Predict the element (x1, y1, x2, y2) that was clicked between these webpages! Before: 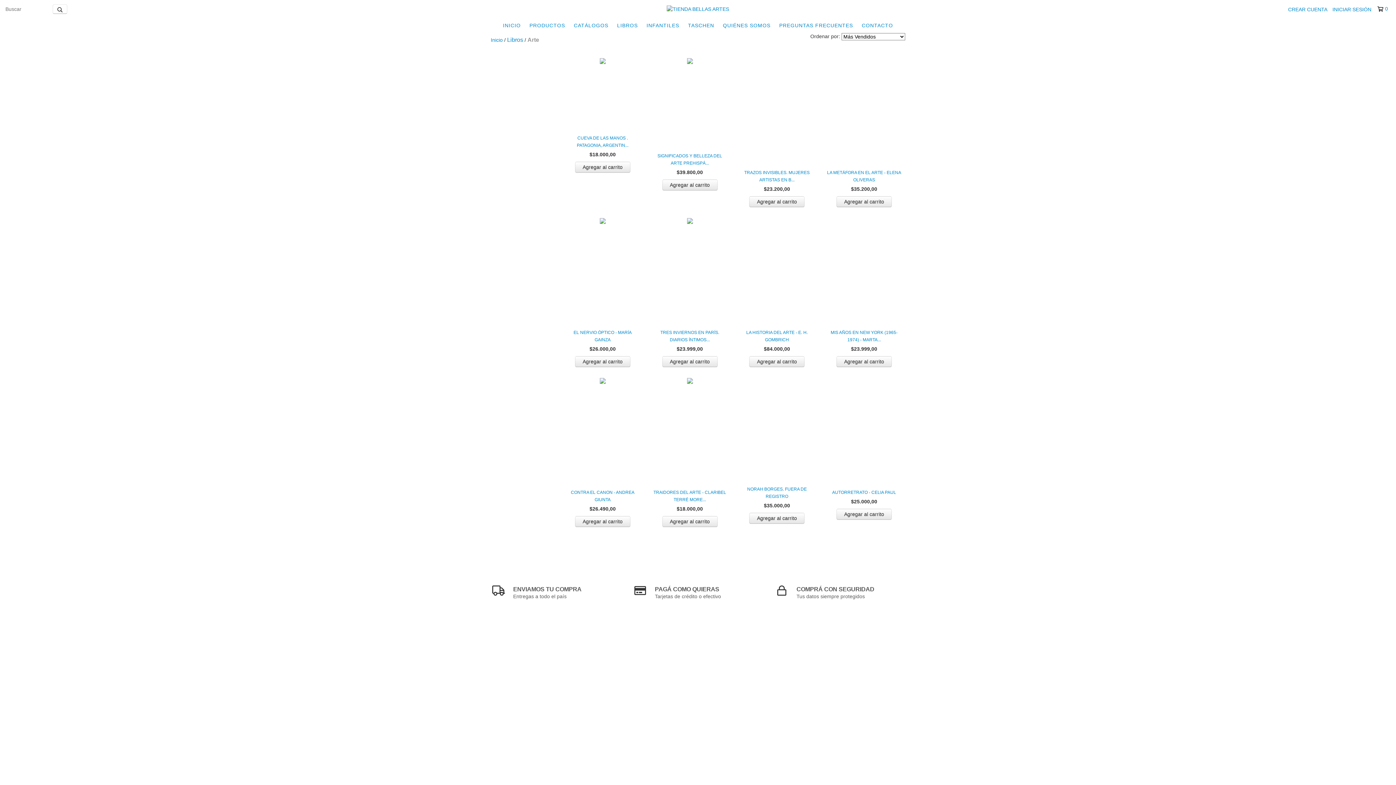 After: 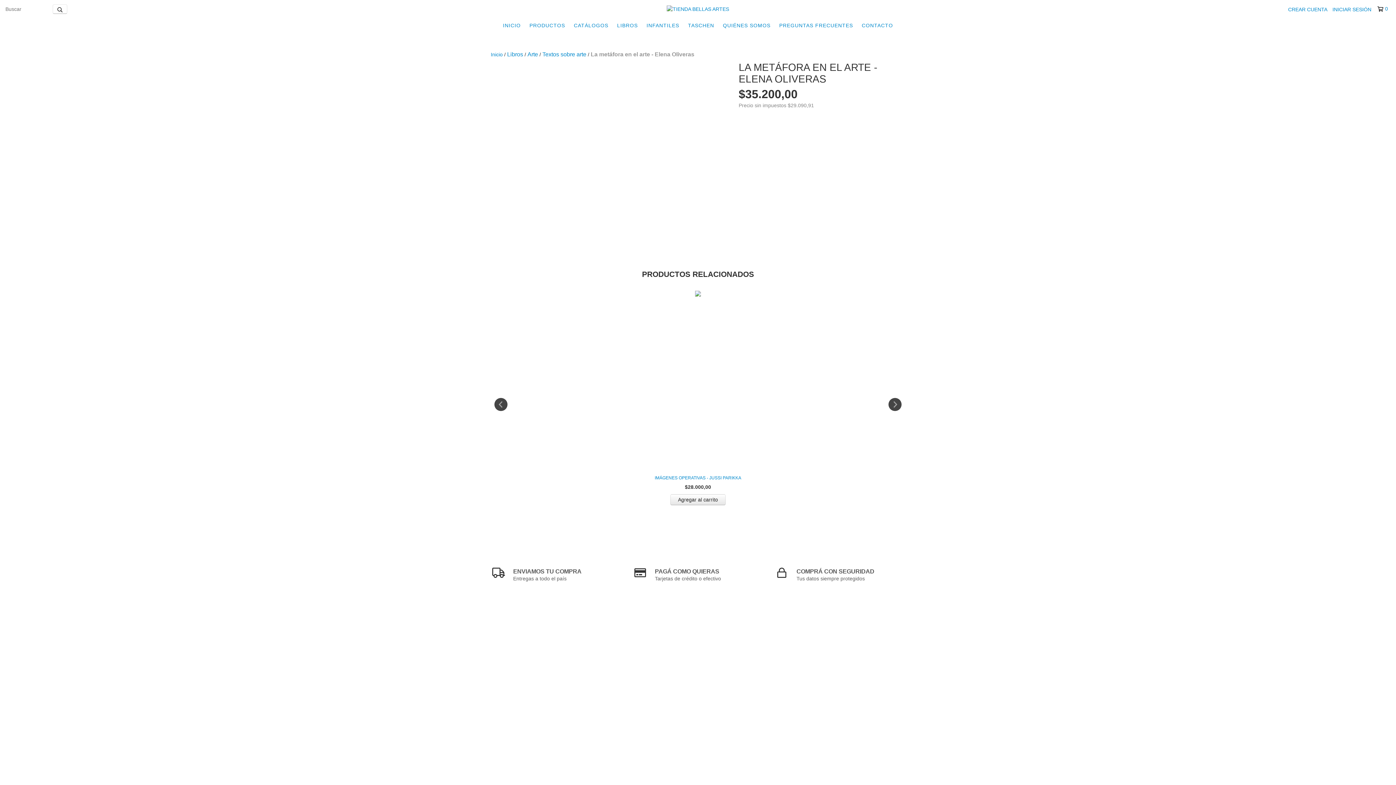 Action: bbox: (826, 169, 901, 183) label: La metáfora en el arte - Elena Oliveras